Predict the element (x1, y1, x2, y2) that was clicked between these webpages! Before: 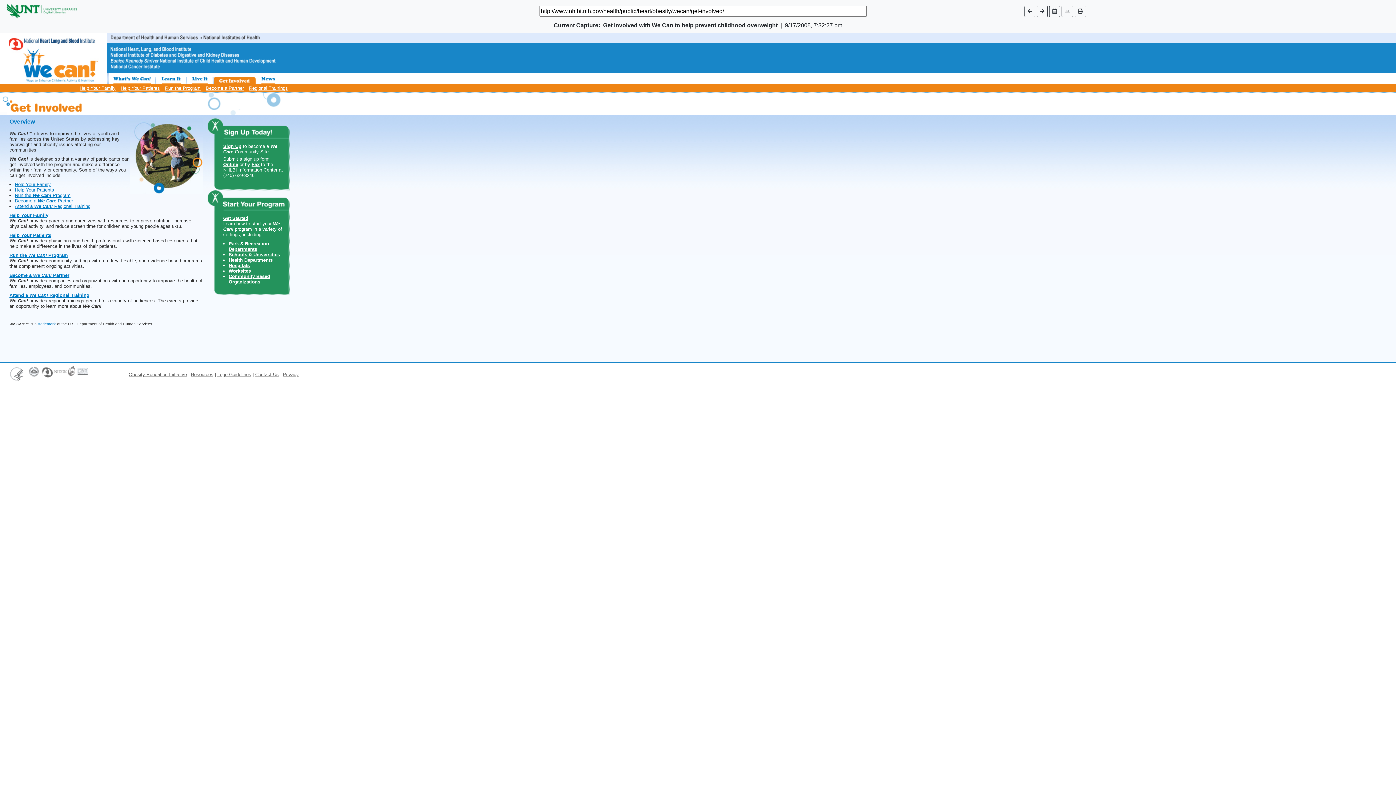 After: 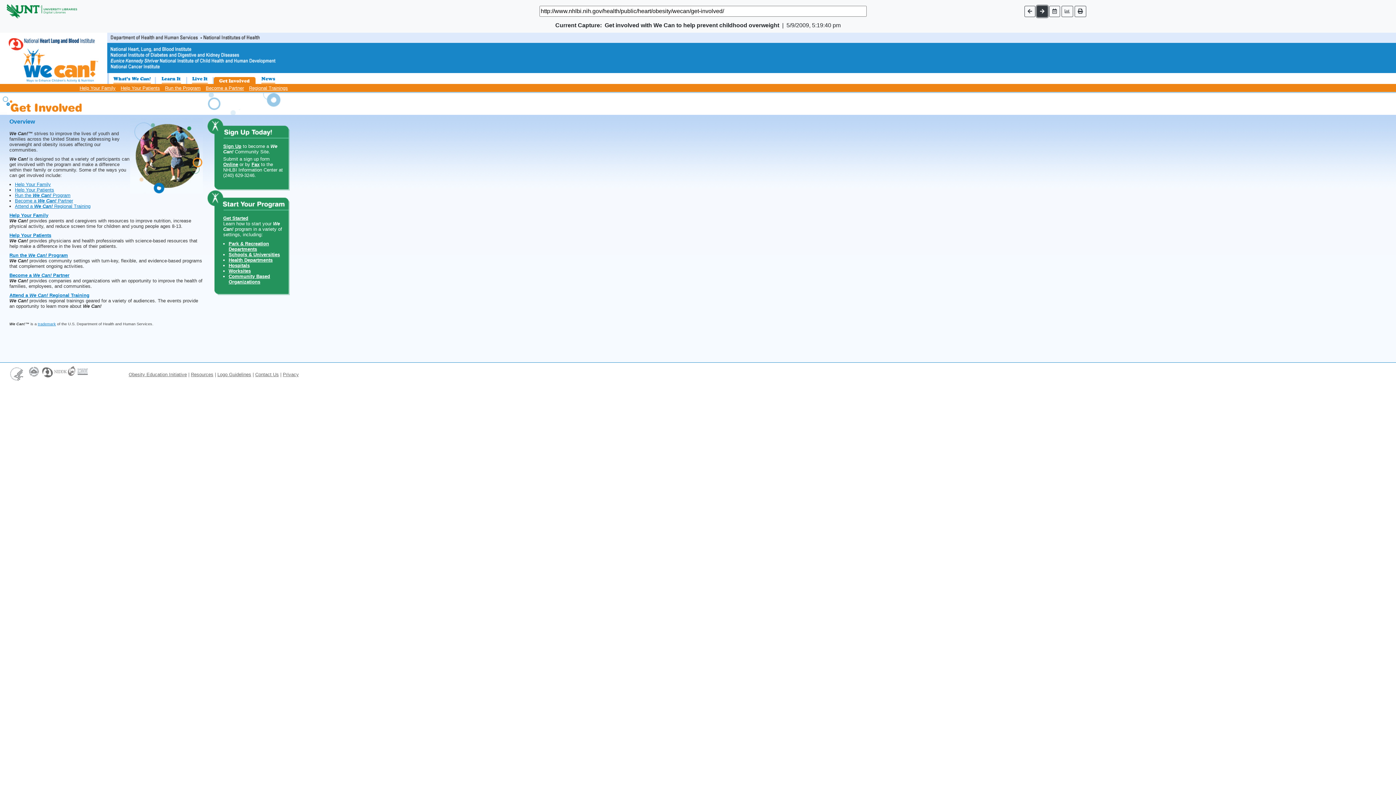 Action: bbox: (1037, 5, 1047, 16)